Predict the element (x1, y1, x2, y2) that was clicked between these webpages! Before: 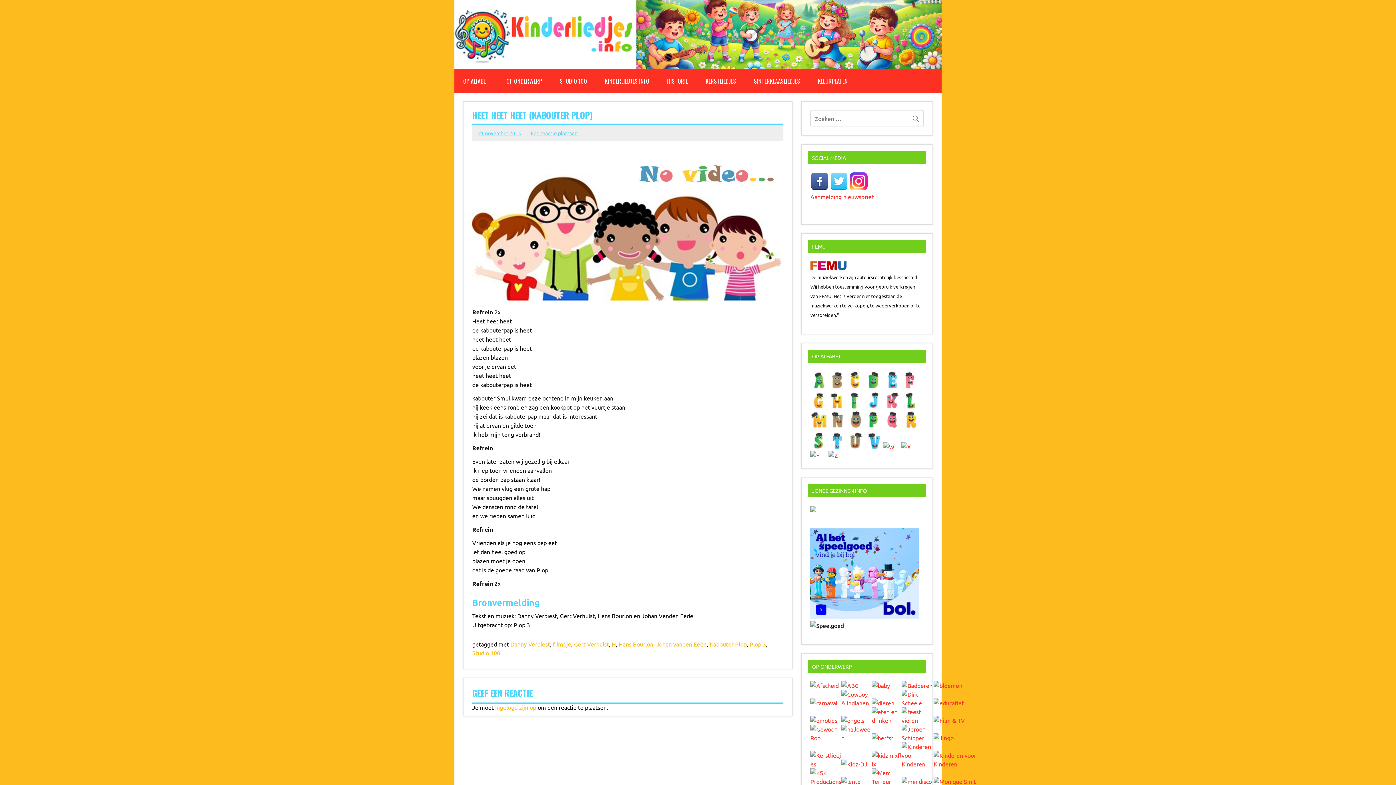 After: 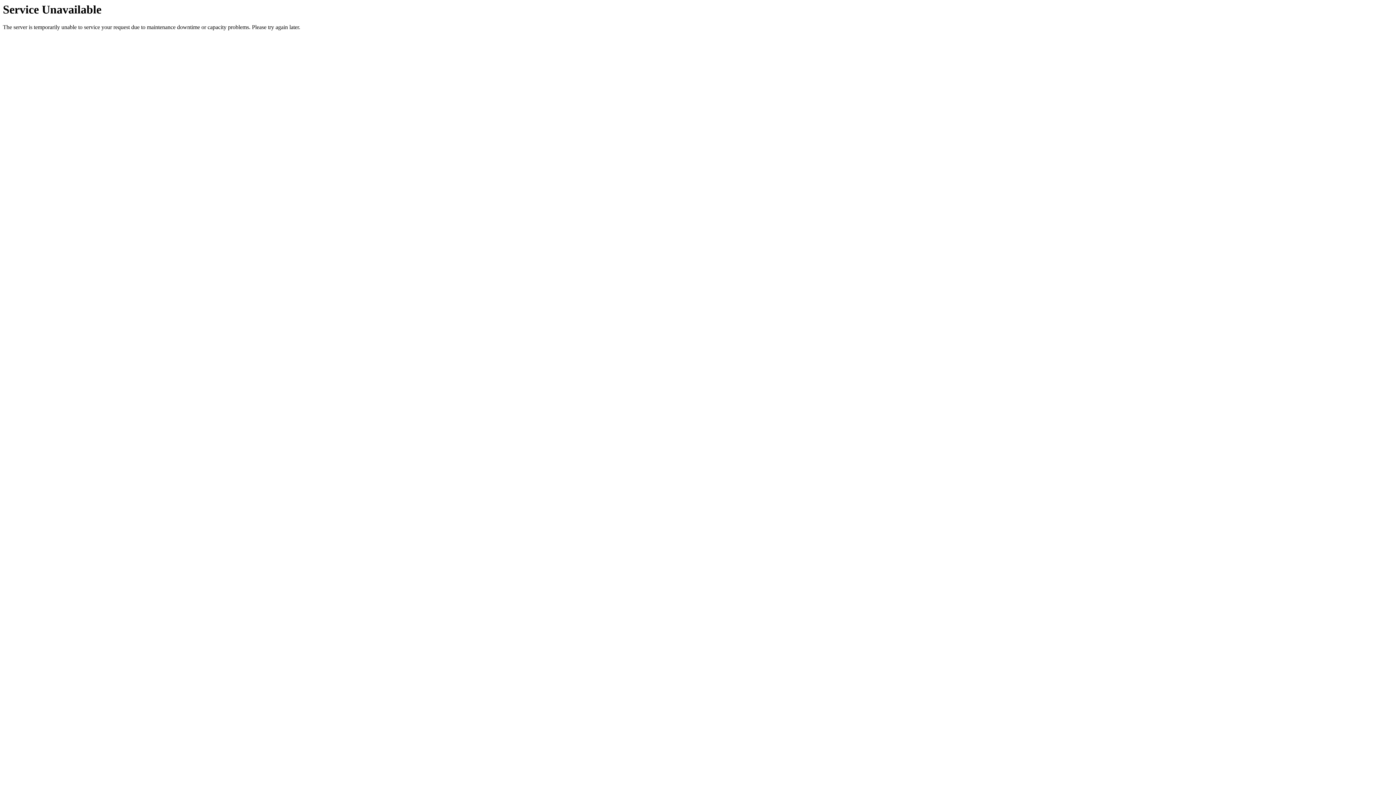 Action: bbox: (872, 682, 890, 689)